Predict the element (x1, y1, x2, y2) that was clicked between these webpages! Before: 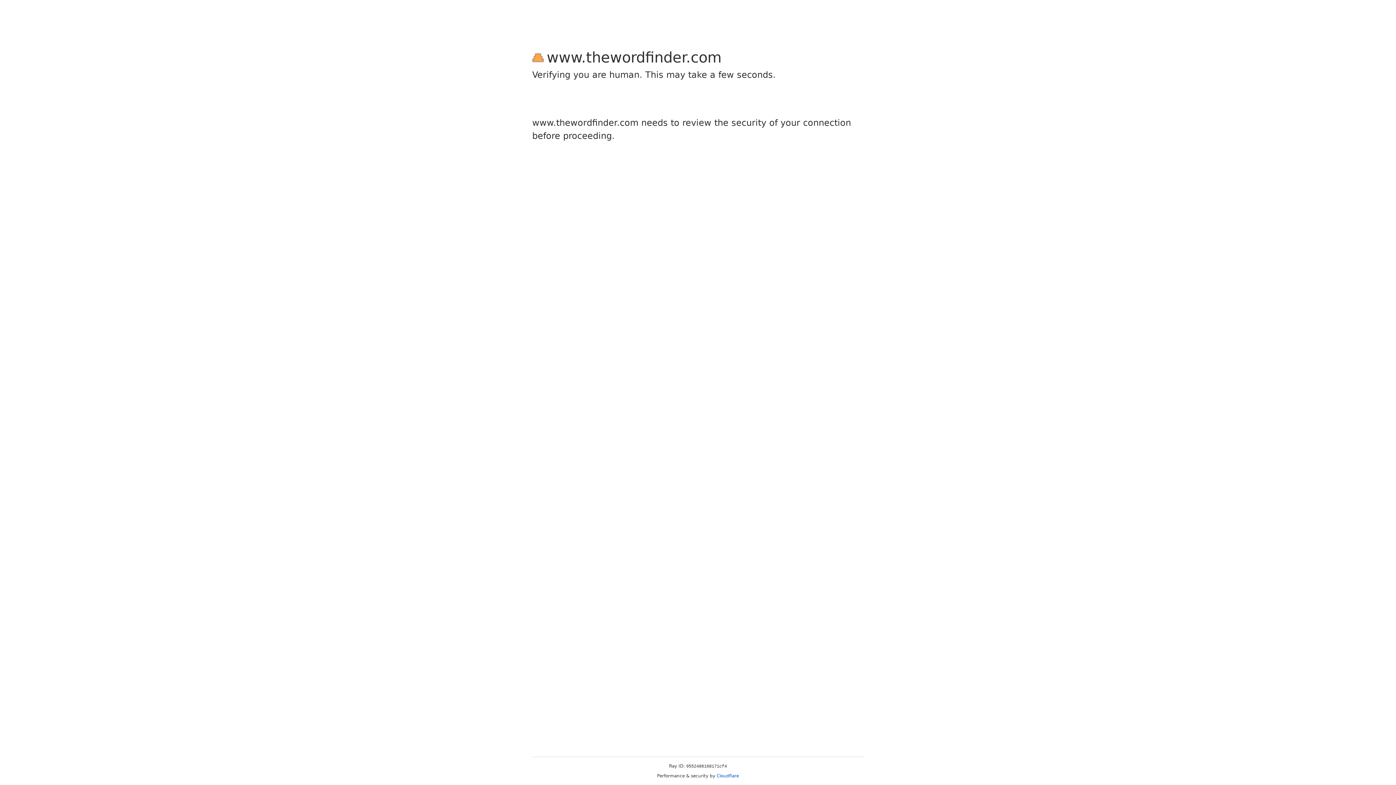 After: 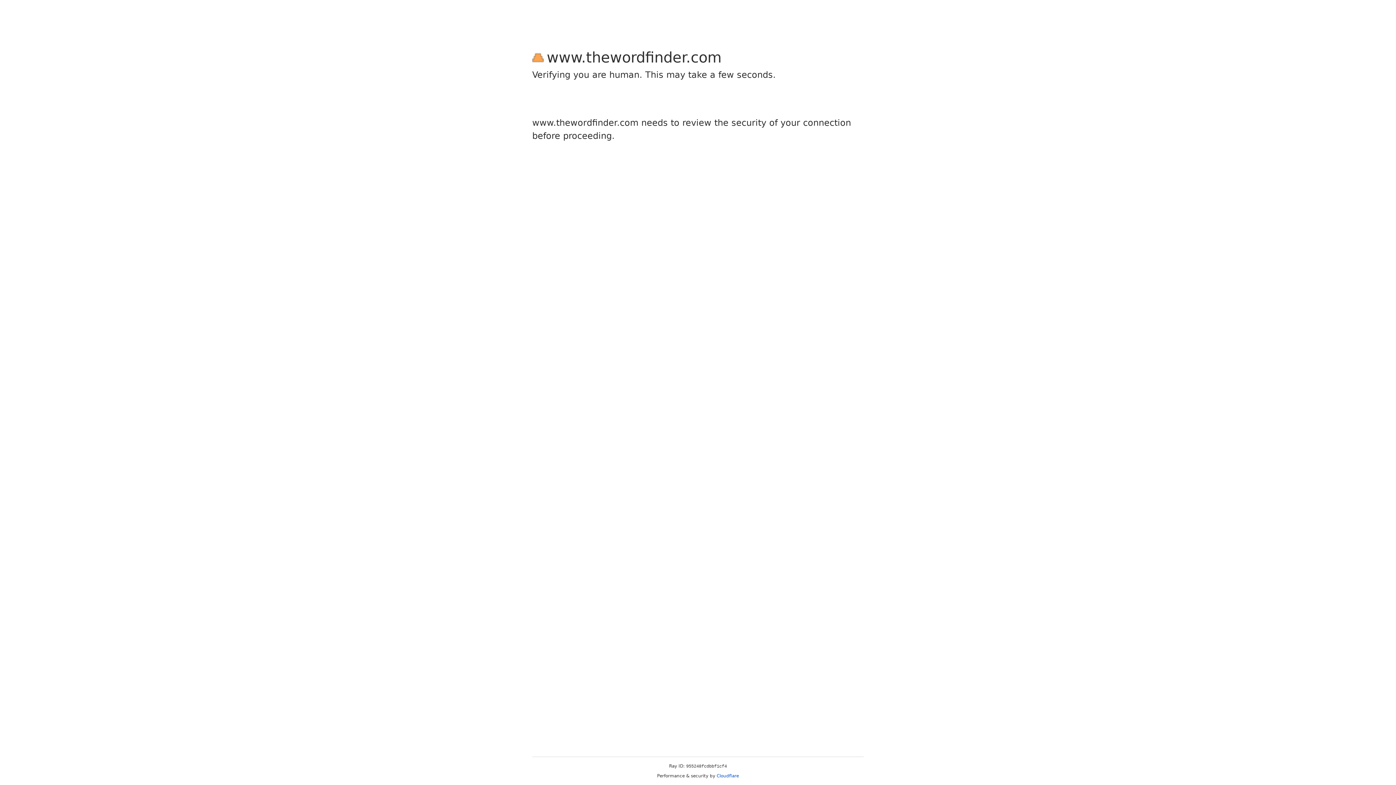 Action: label: Cloudflare bbox: (716, 773, 739, 778)